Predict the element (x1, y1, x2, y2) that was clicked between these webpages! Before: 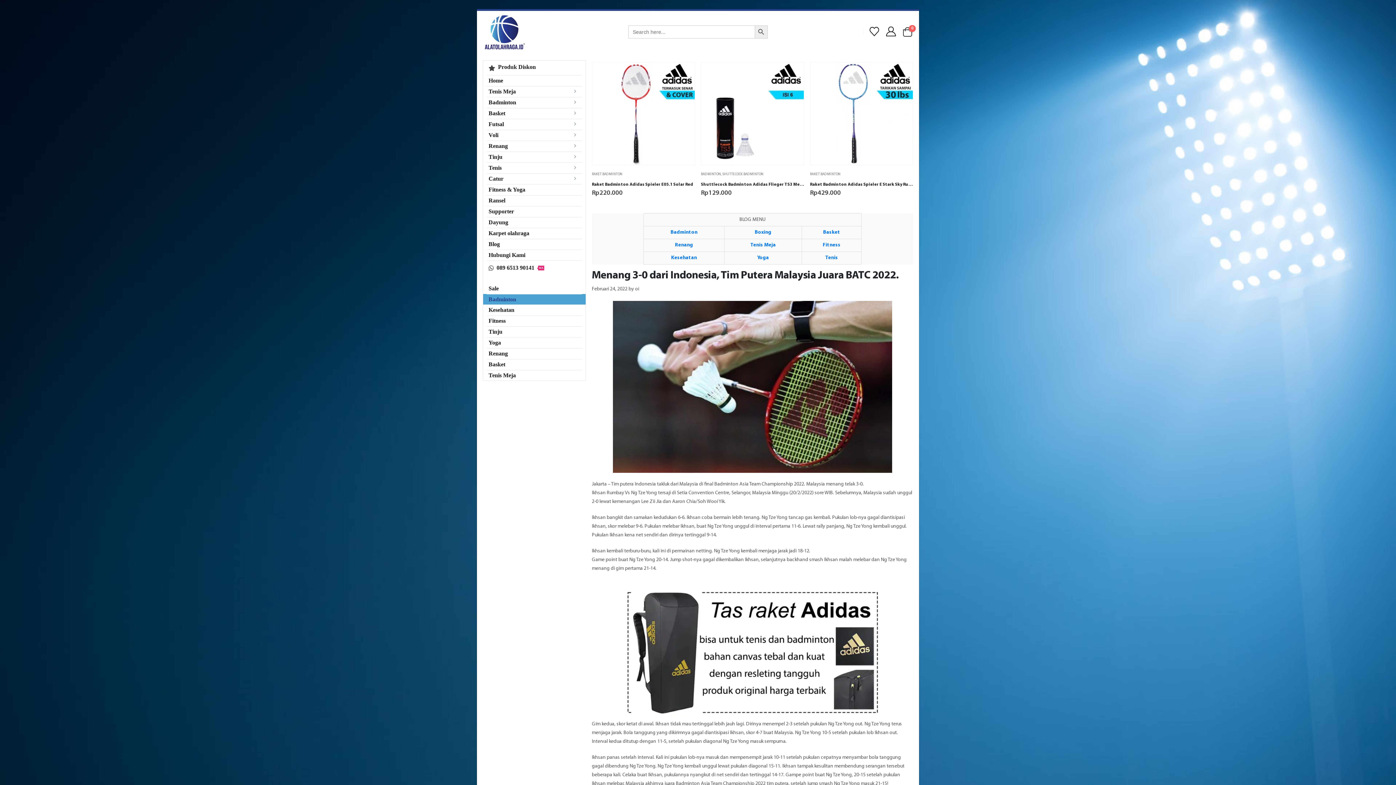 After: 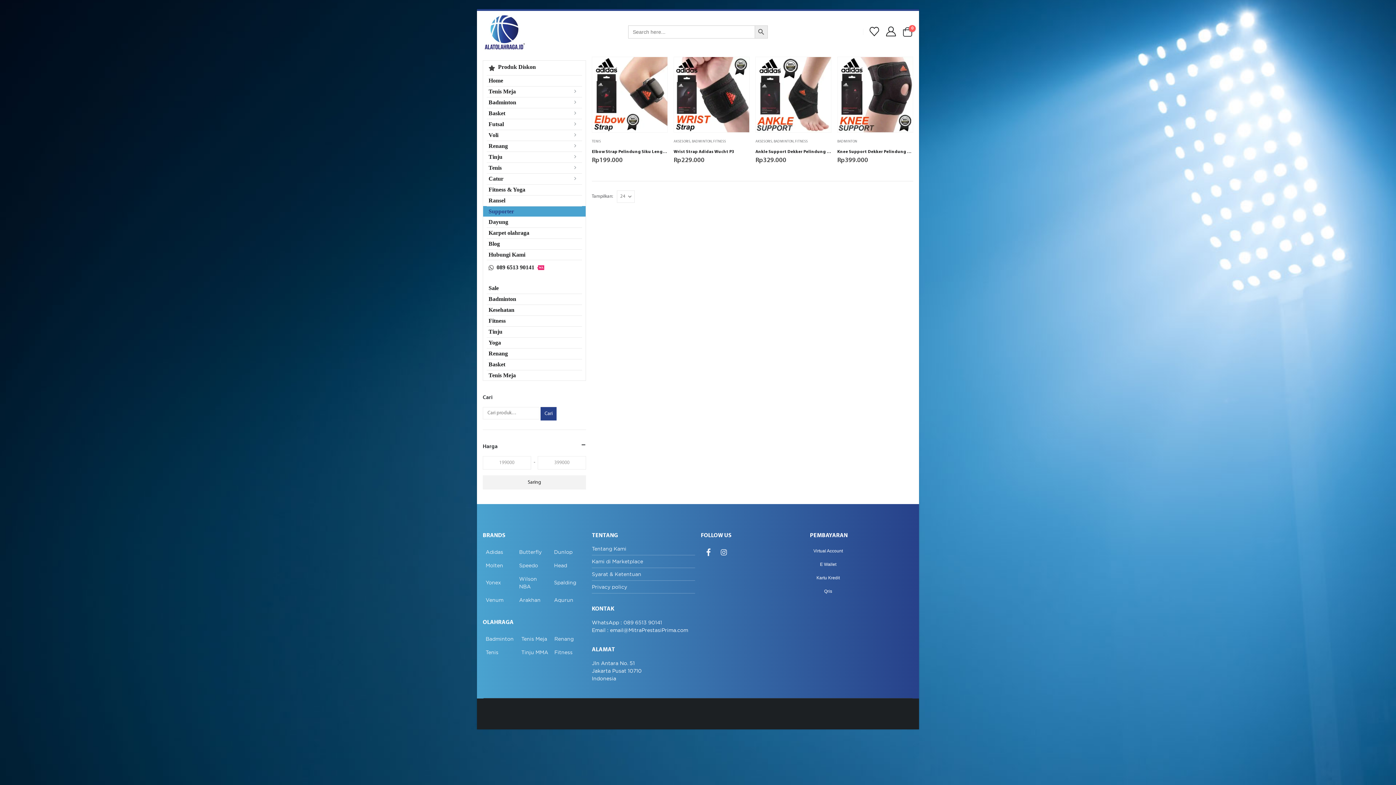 Action: label: Supporter bbox: (486, 206, 582, 216)